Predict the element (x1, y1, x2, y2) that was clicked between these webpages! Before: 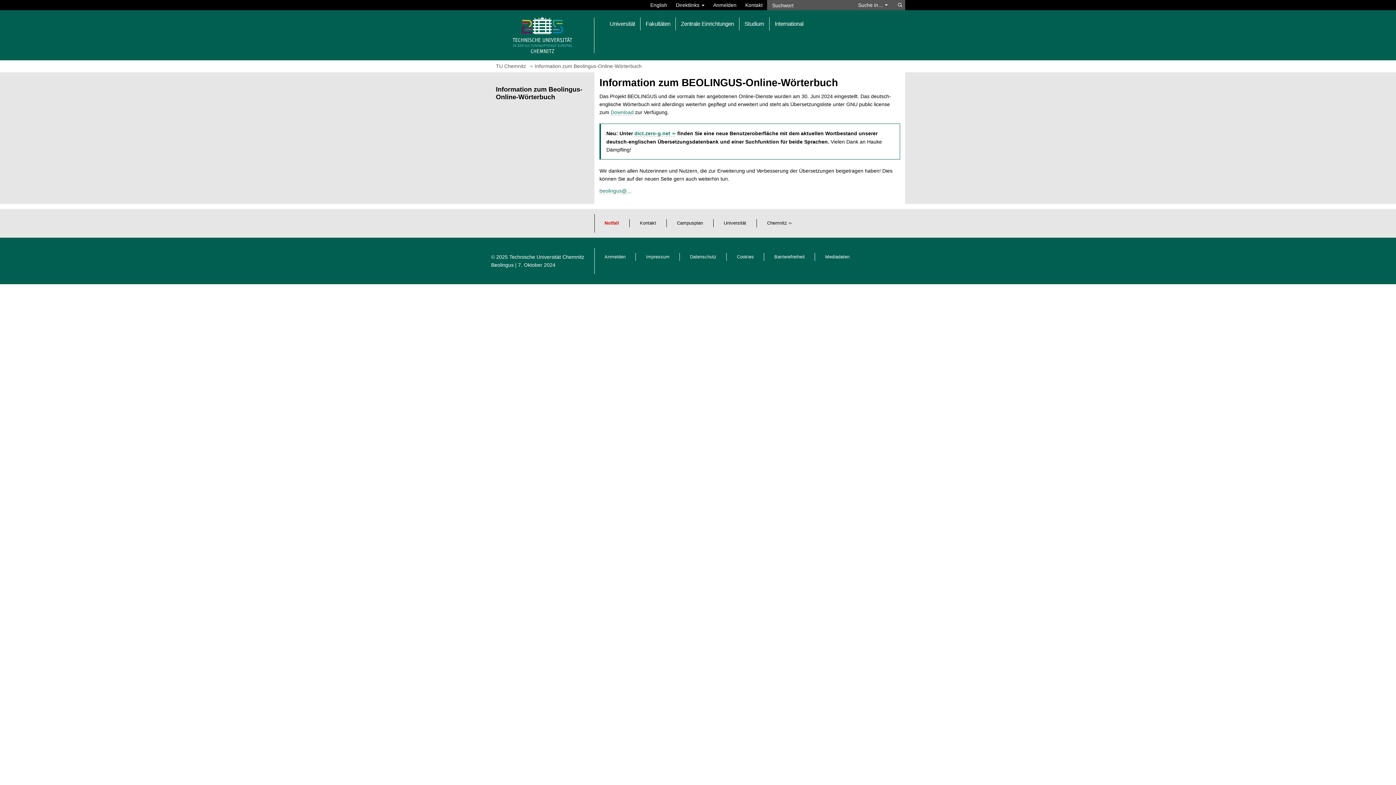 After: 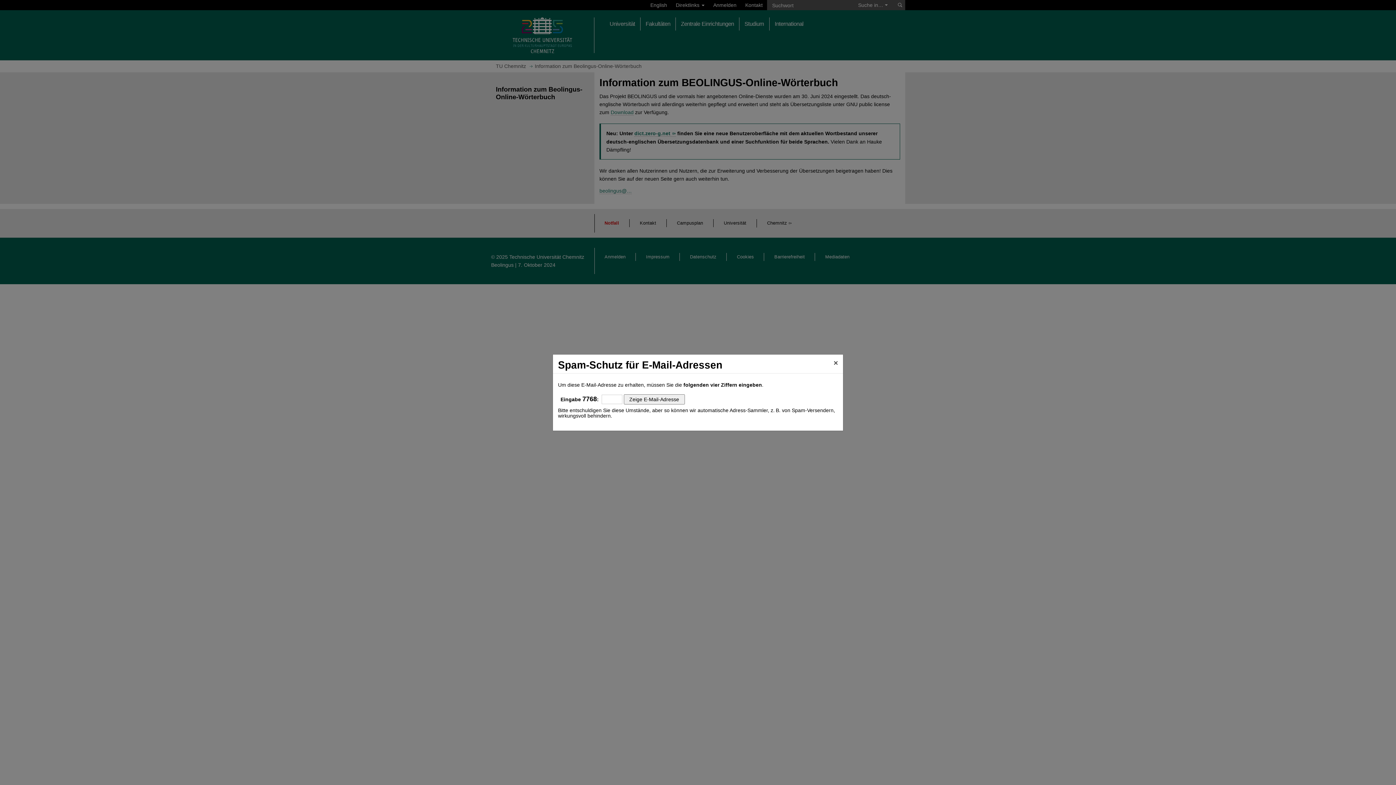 Action: label: beolingus@… bbox: (599, 188, 632, 194)